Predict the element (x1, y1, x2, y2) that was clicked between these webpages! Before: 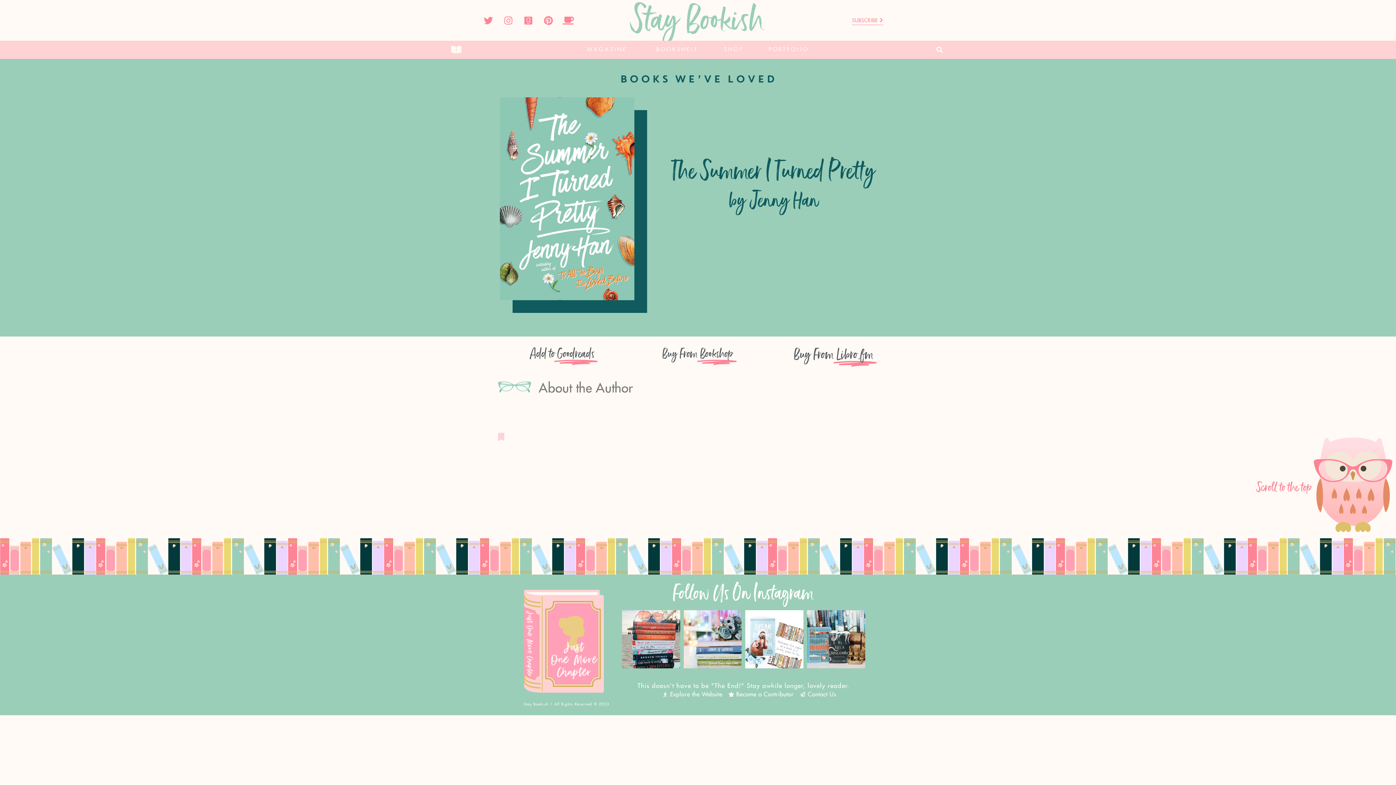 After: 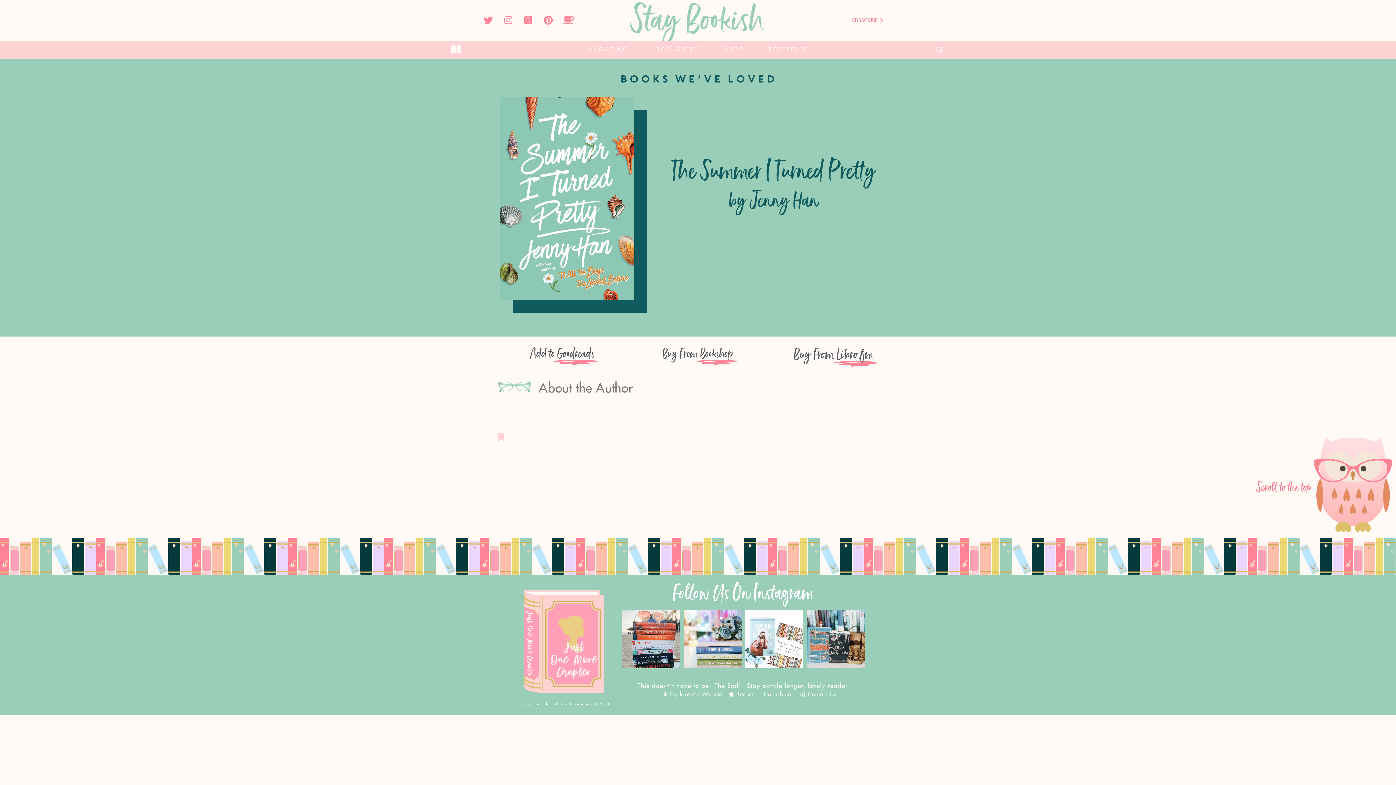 Action: label: Coffee bbox: (559, 11, 577, 29)